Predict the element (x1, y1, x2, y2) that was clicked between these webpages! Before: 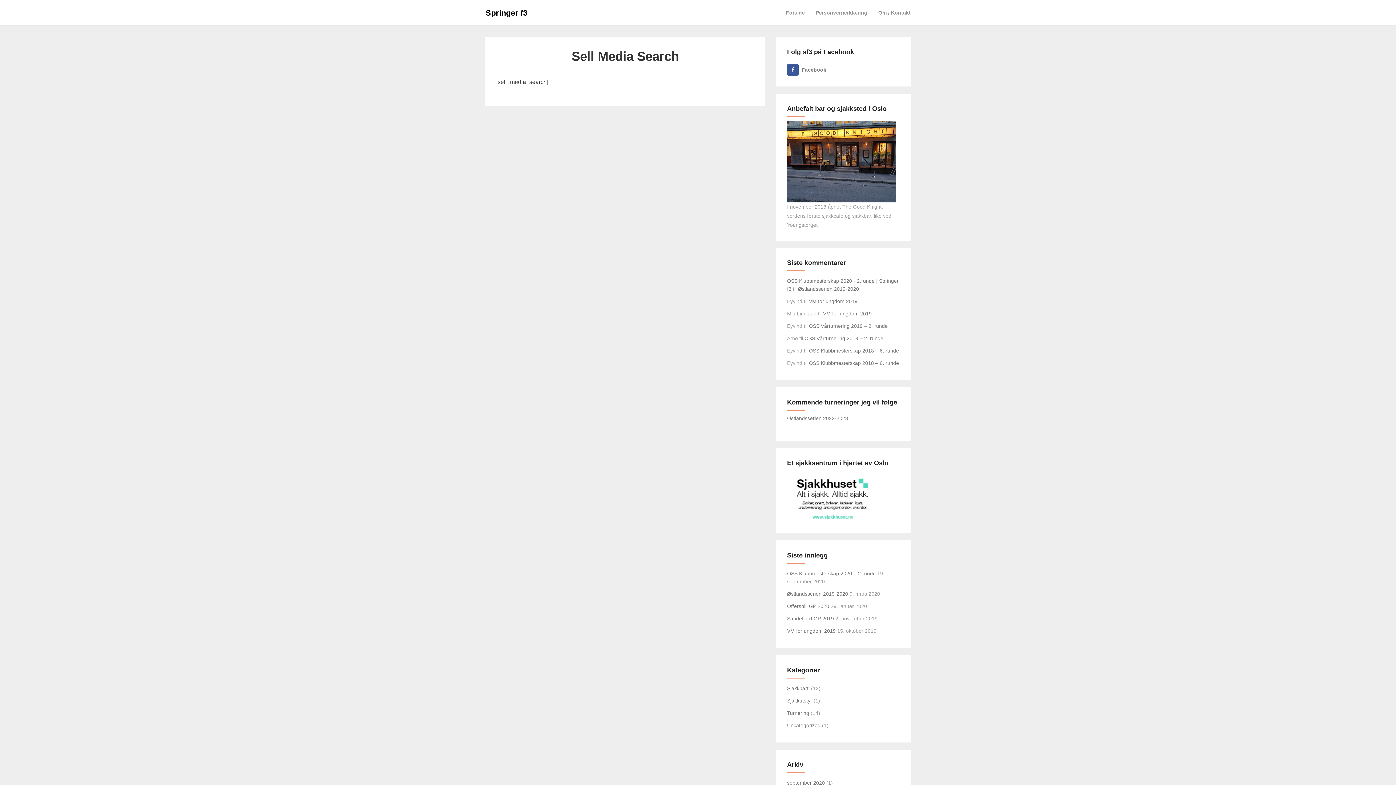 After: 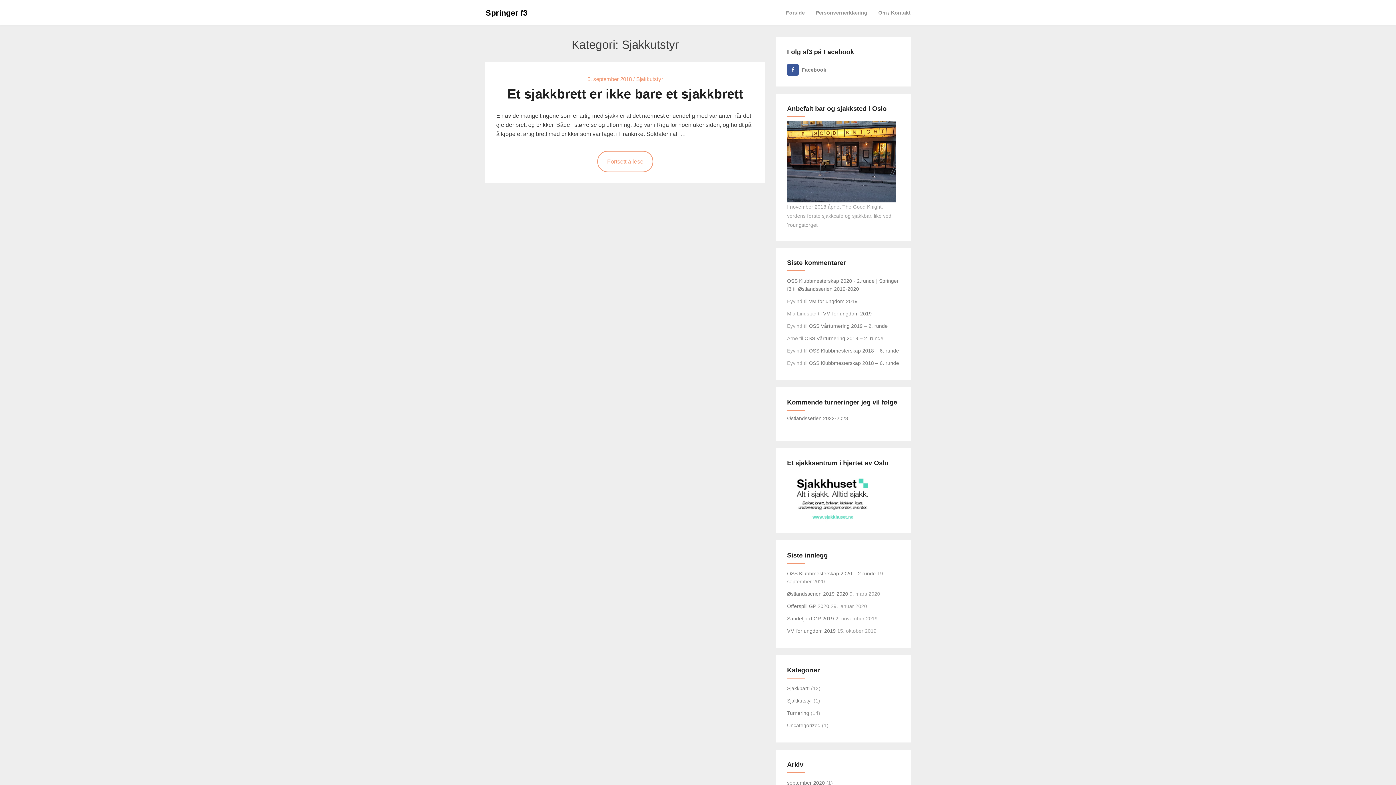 Action: bbox: (787, 698, 812, 704) label: Sjakkutstyr